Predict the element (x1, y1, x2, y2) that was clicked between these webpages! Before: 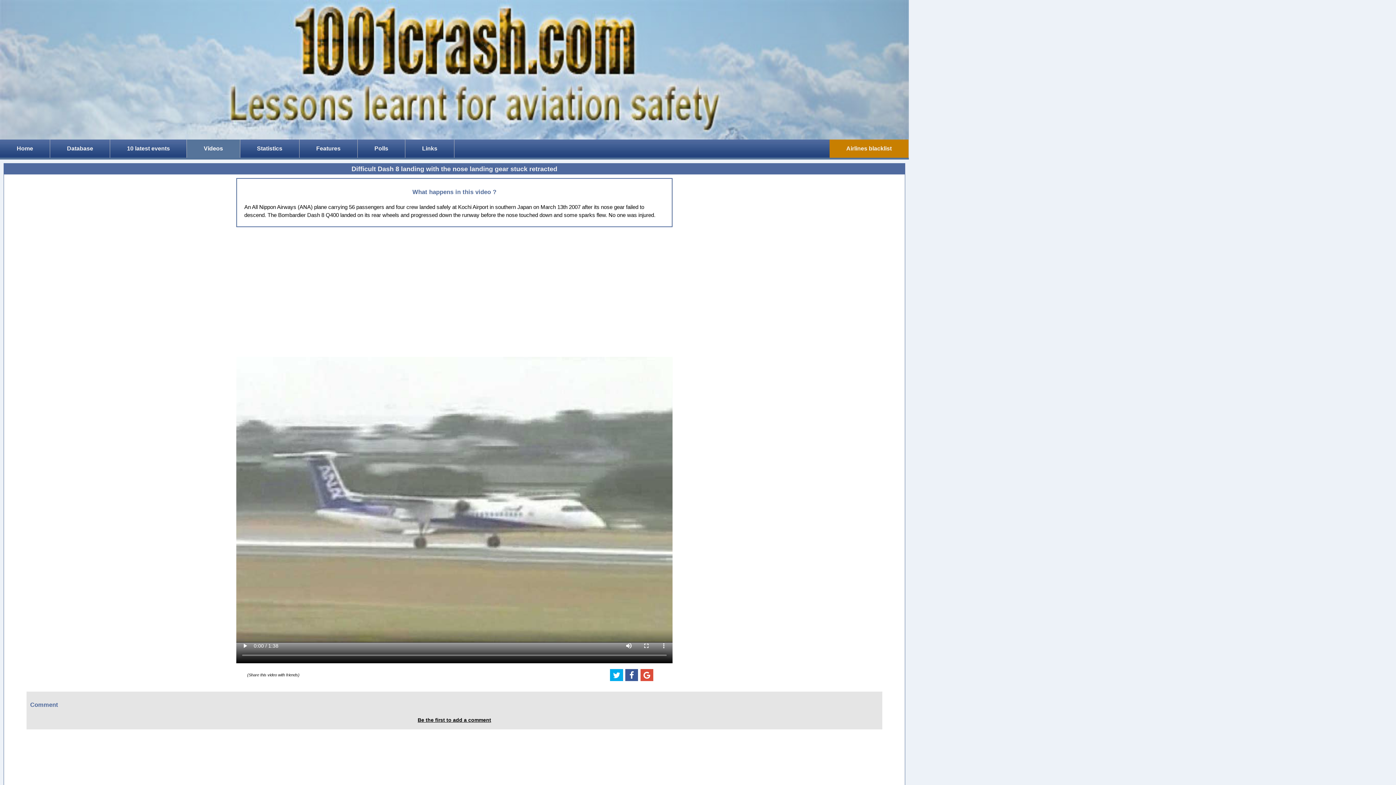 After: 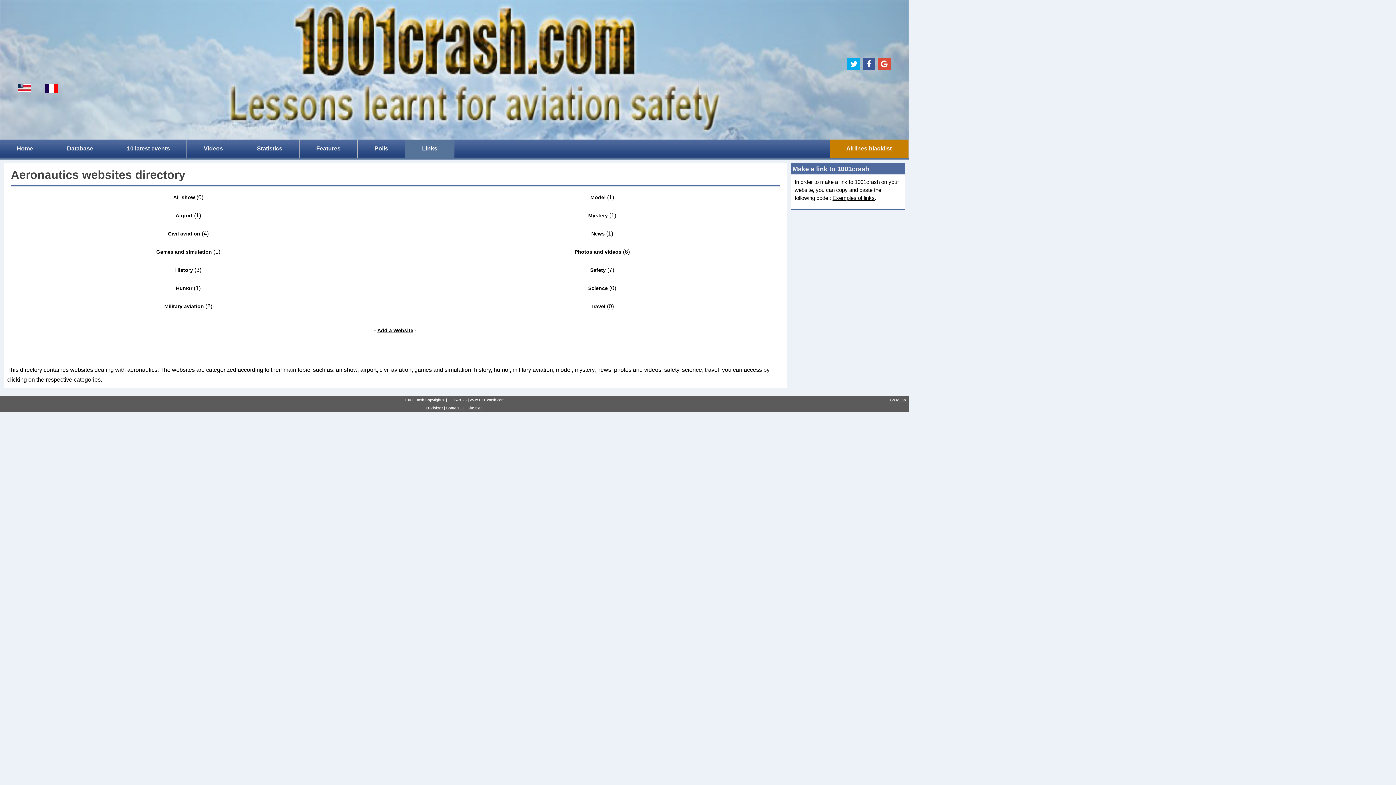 Action: bbox: (405, 139, 454, 157) label: Links